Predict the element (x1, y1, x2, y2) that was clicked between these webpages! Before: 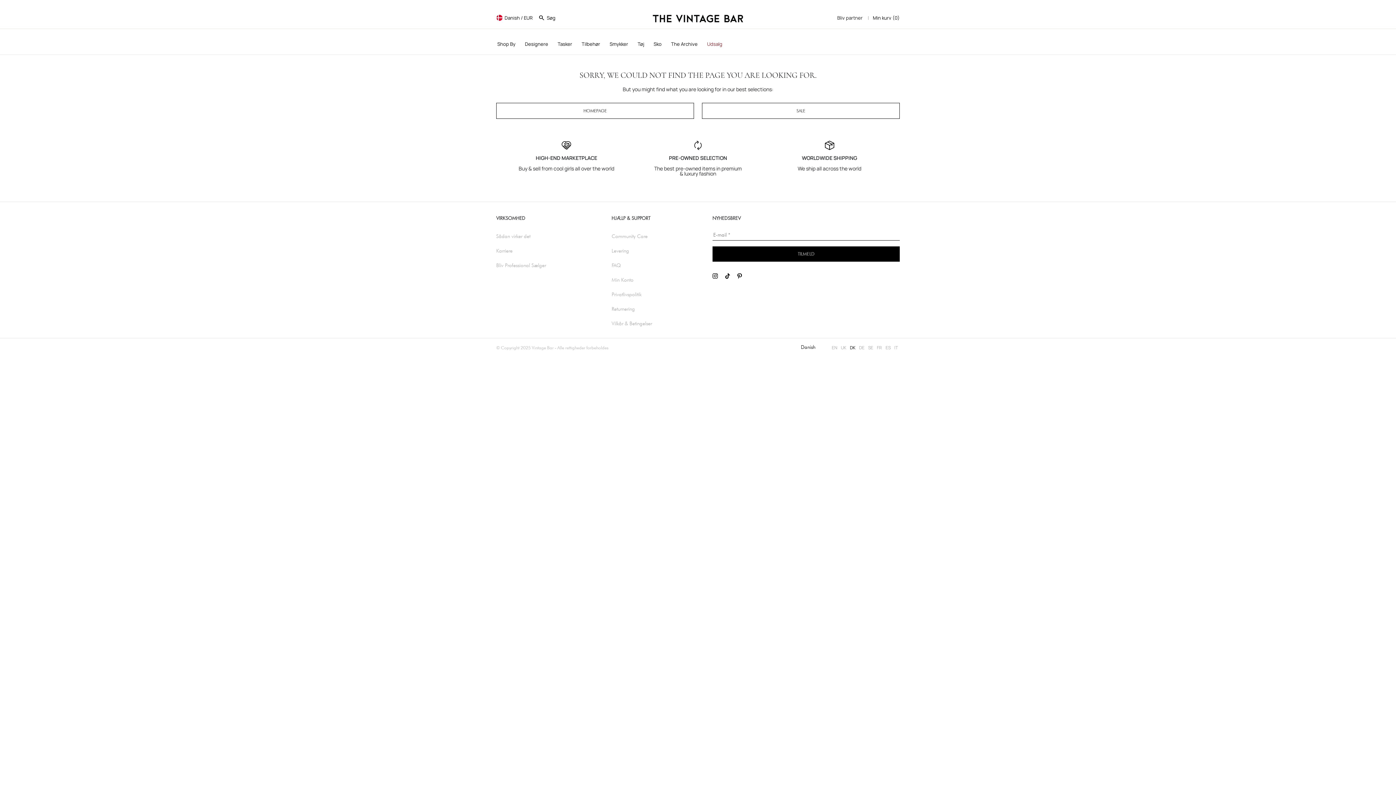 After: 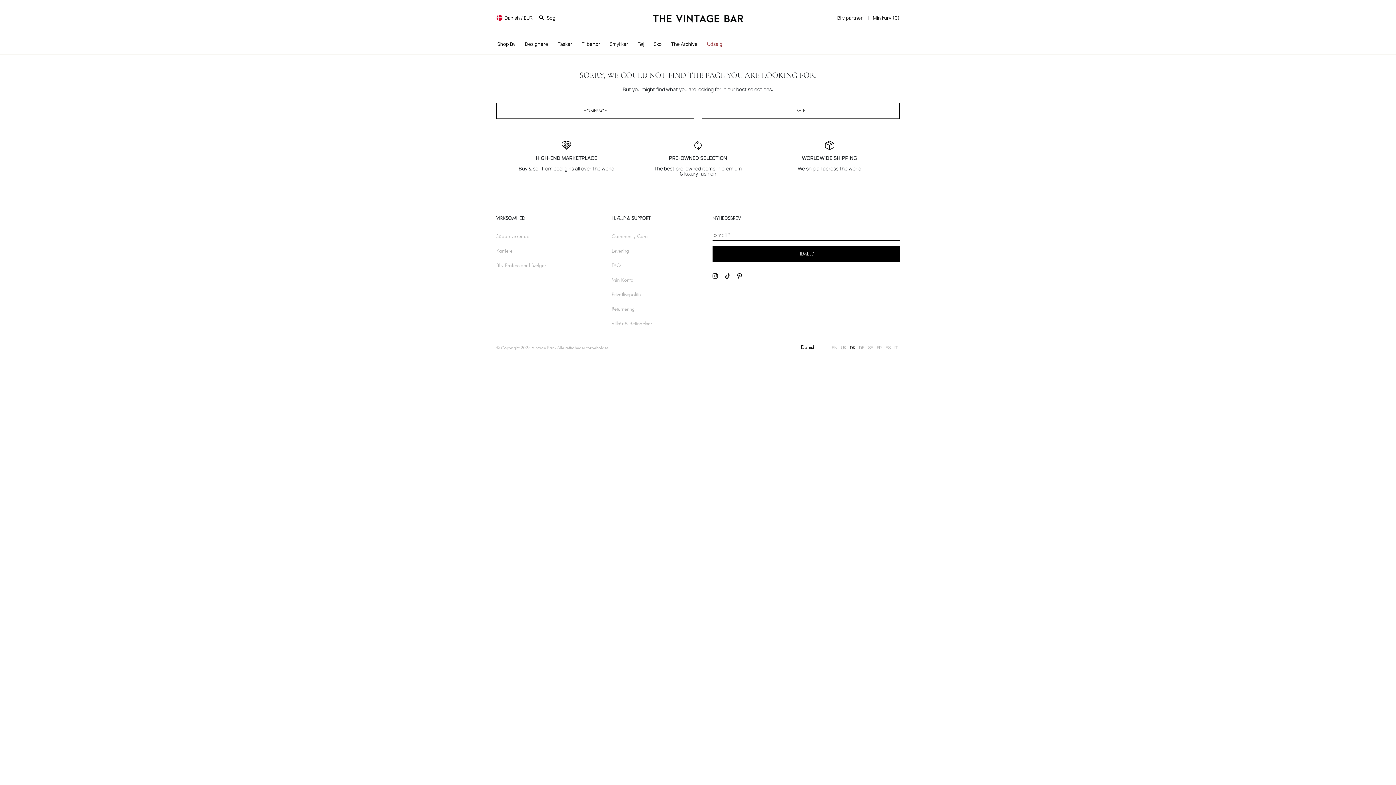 Action: bbox: (712, 272, 718, 278)